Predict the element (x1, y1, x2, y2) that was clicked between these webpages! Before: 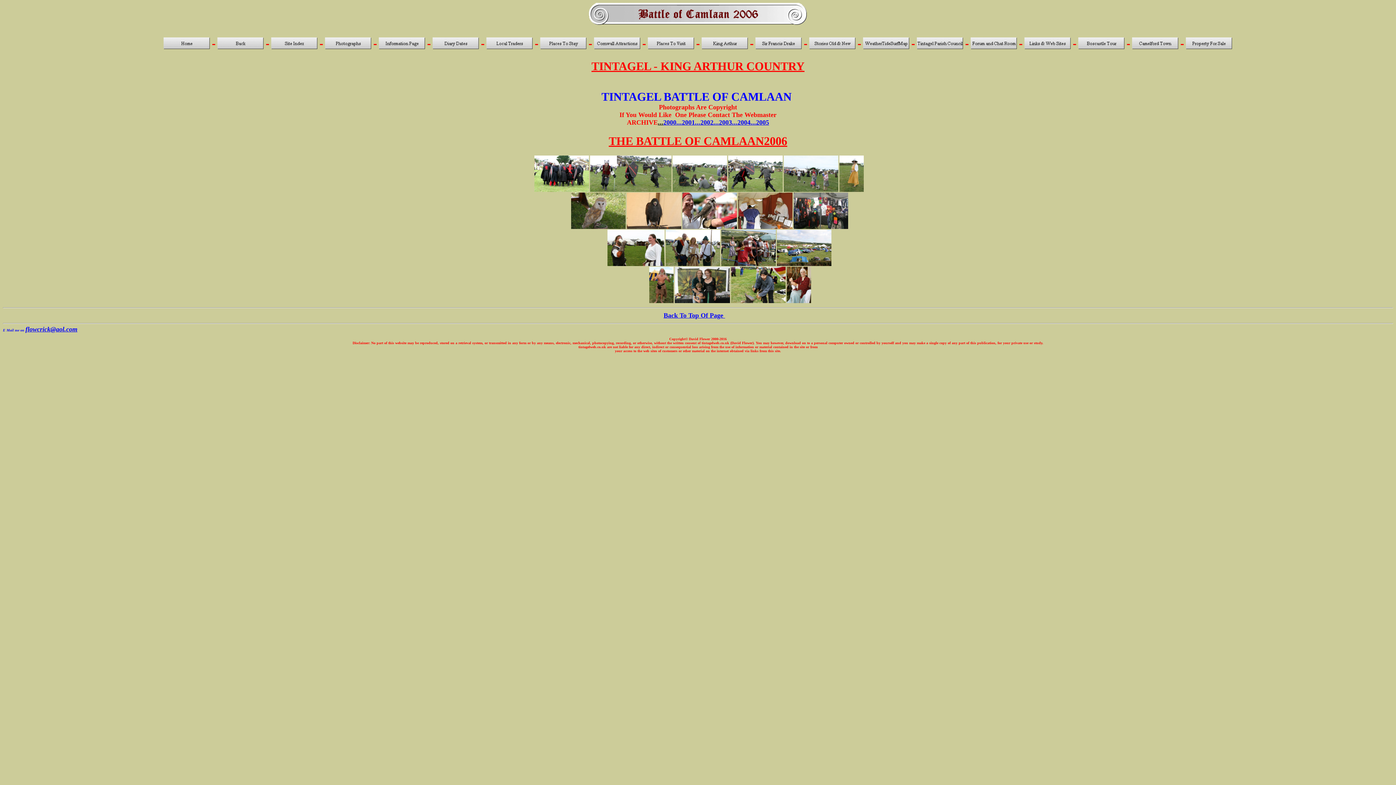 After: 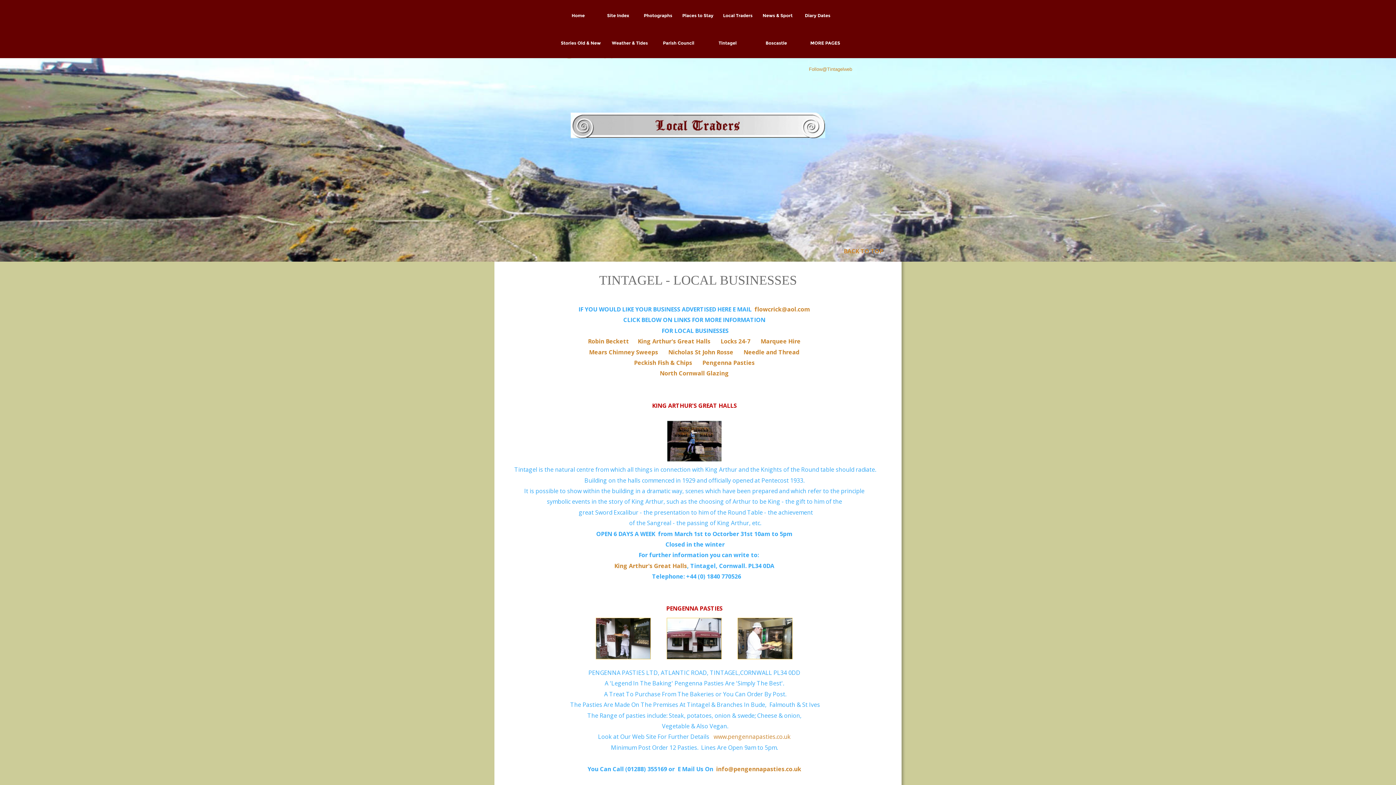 Action: bbox: (484, 32, 535, 45)